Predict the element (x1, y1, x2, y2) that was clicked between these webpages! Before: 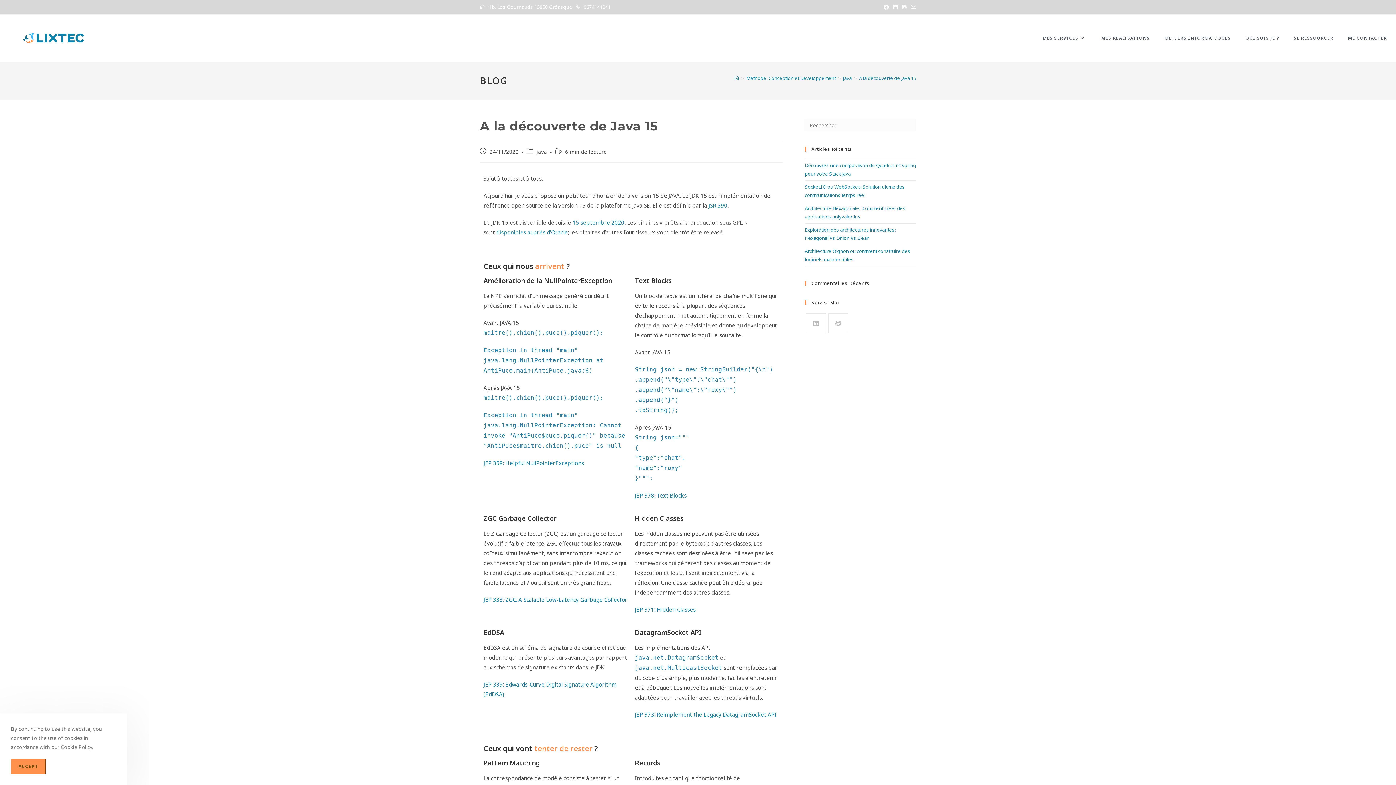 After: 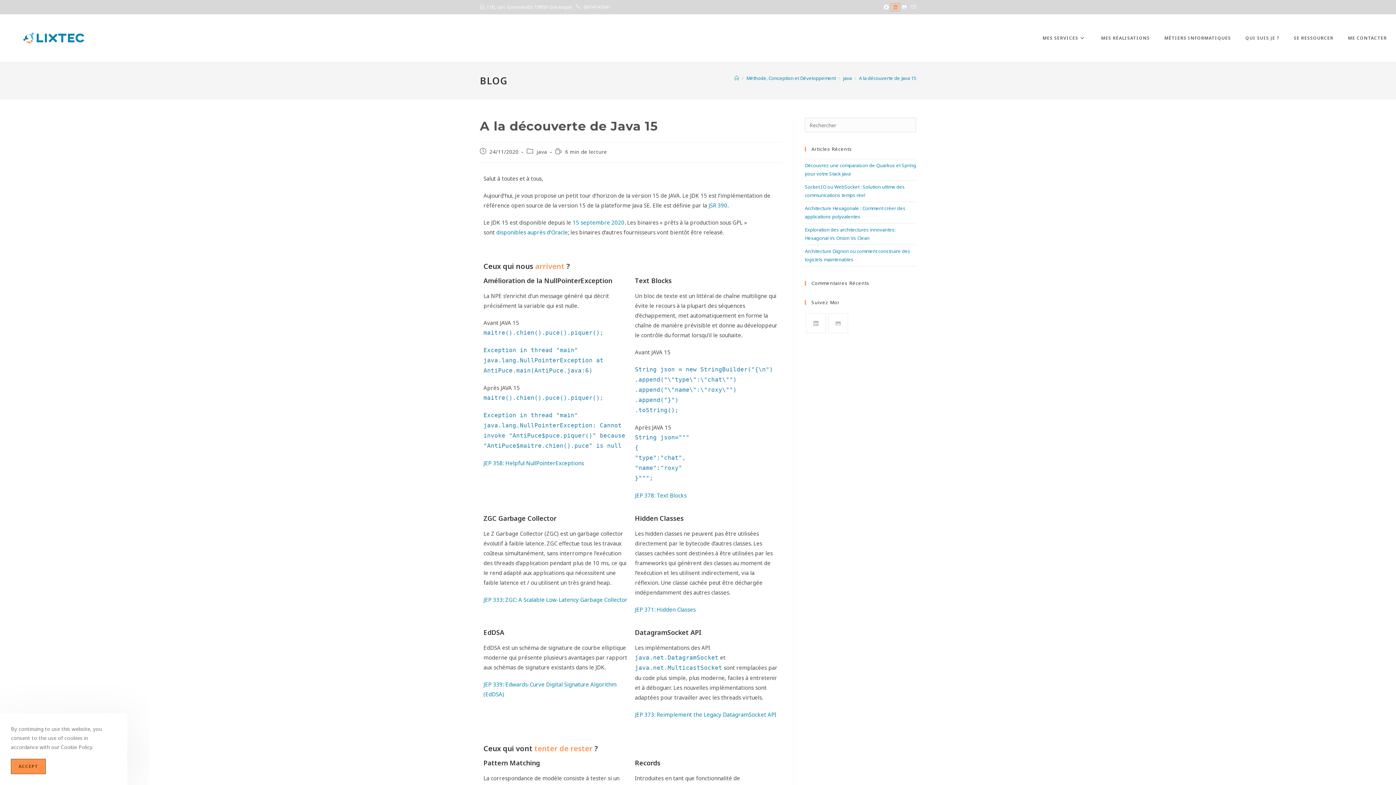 Action: label: LinkedIn (opens in a new tab) bbox: (891, 3, 900, 10)